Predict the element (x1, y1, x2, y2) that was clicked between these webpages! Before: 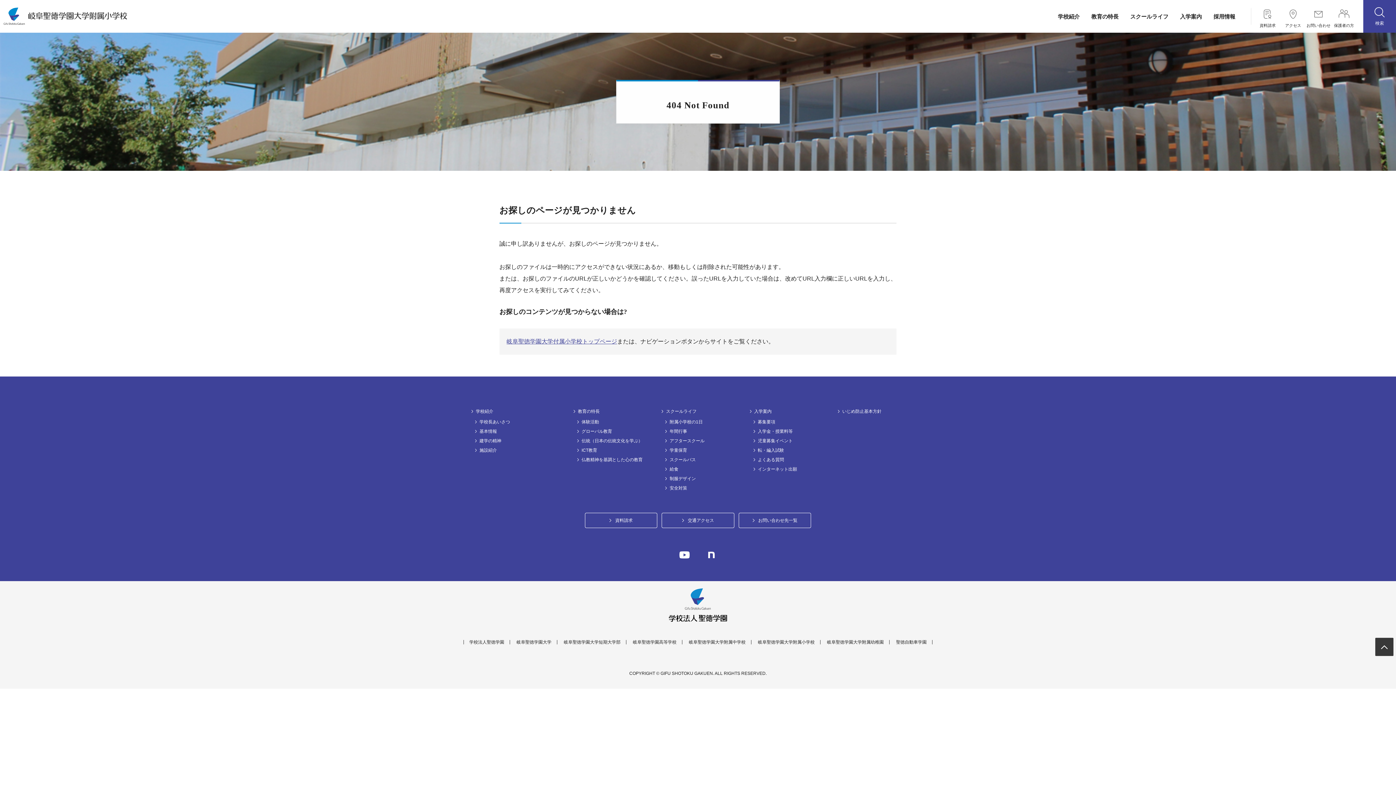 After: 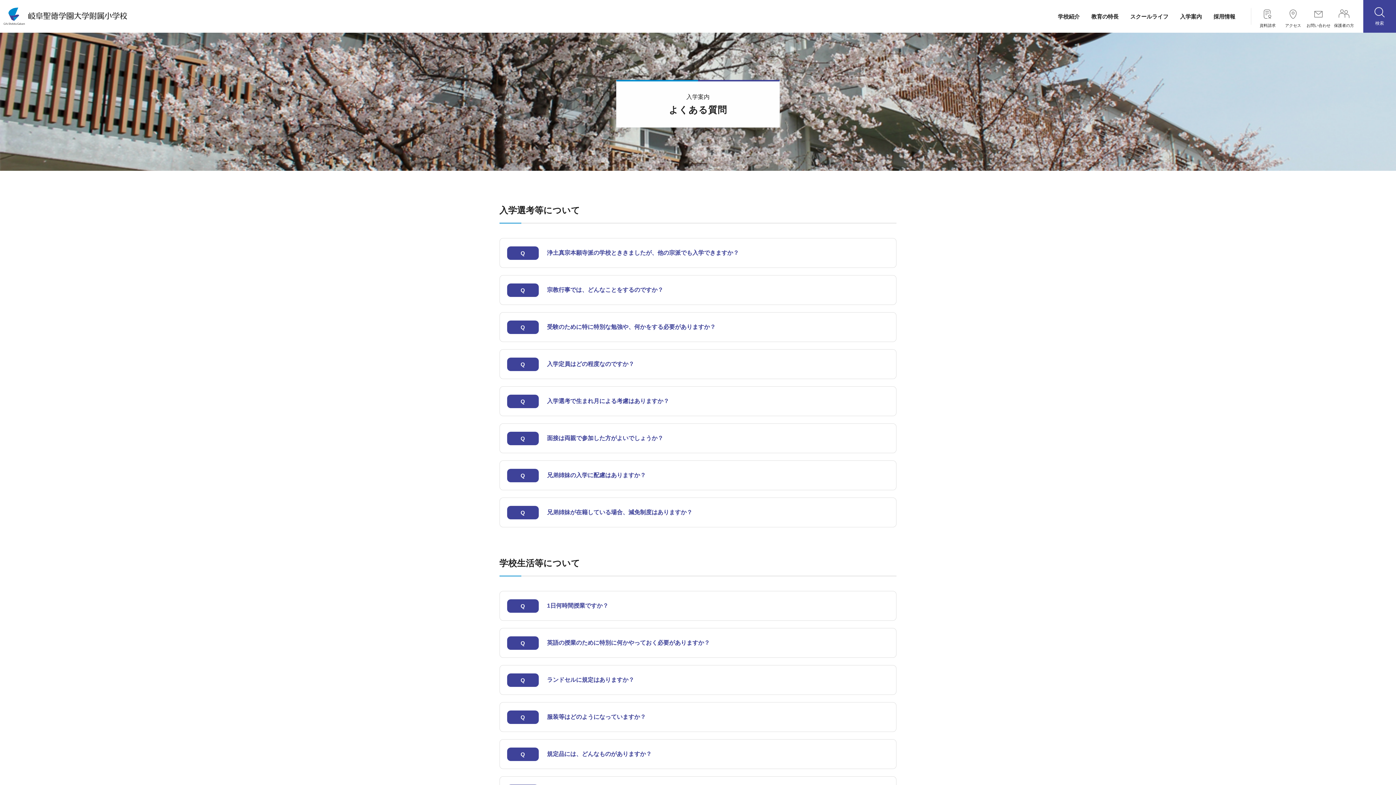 Action: label: よくある質問 bbox: (753, 457, 827, 462)